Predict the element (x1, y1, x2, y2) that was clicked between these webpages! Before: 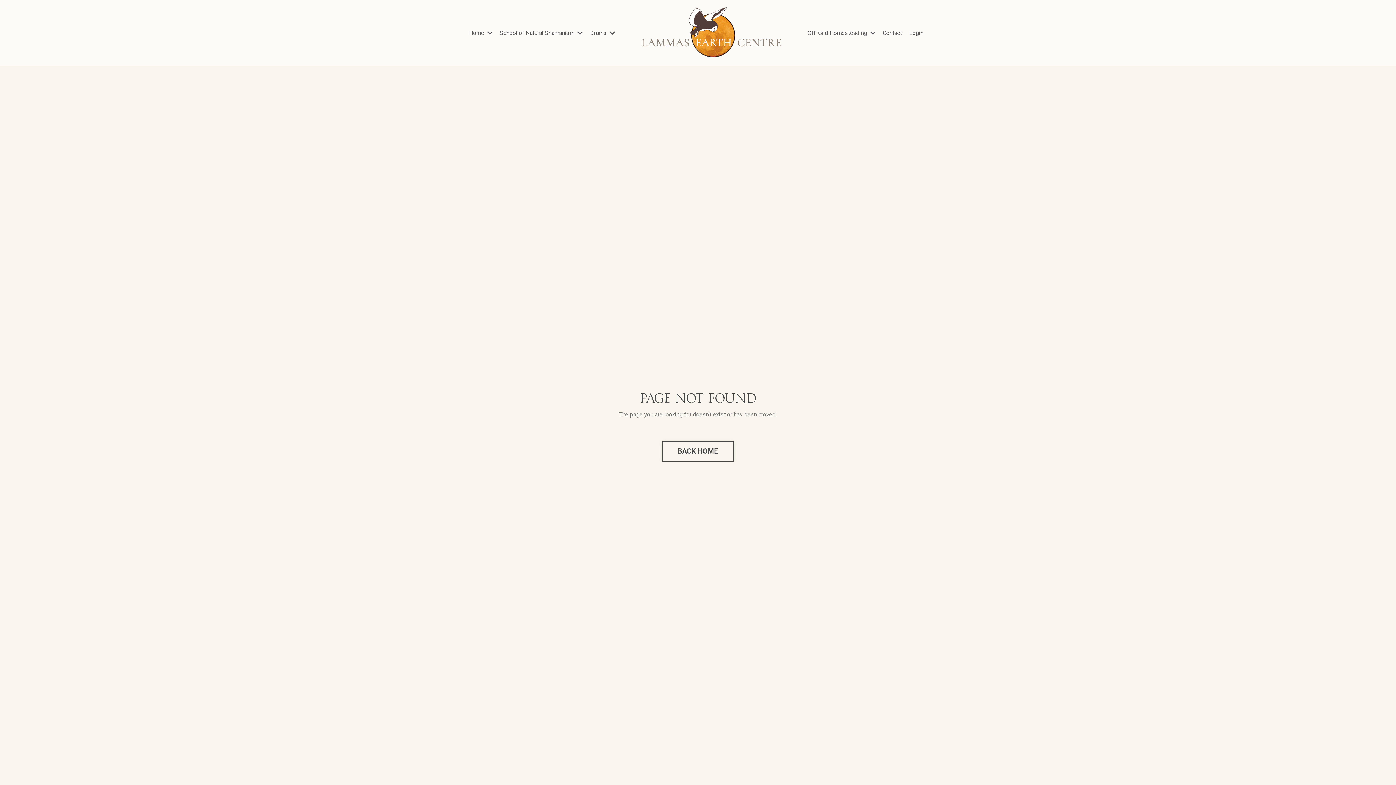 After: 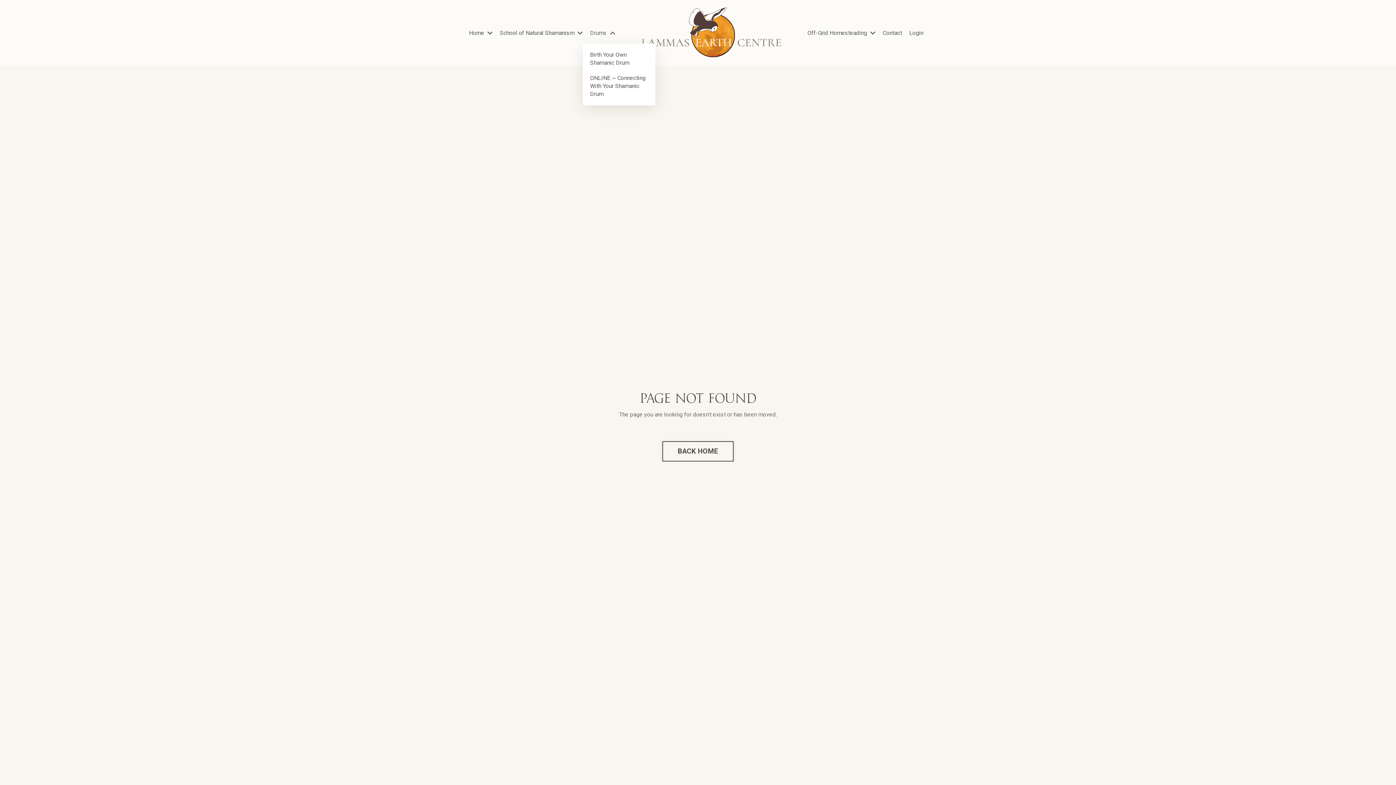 Action: label: Drums  bbox: (590, 28, 615, 36)